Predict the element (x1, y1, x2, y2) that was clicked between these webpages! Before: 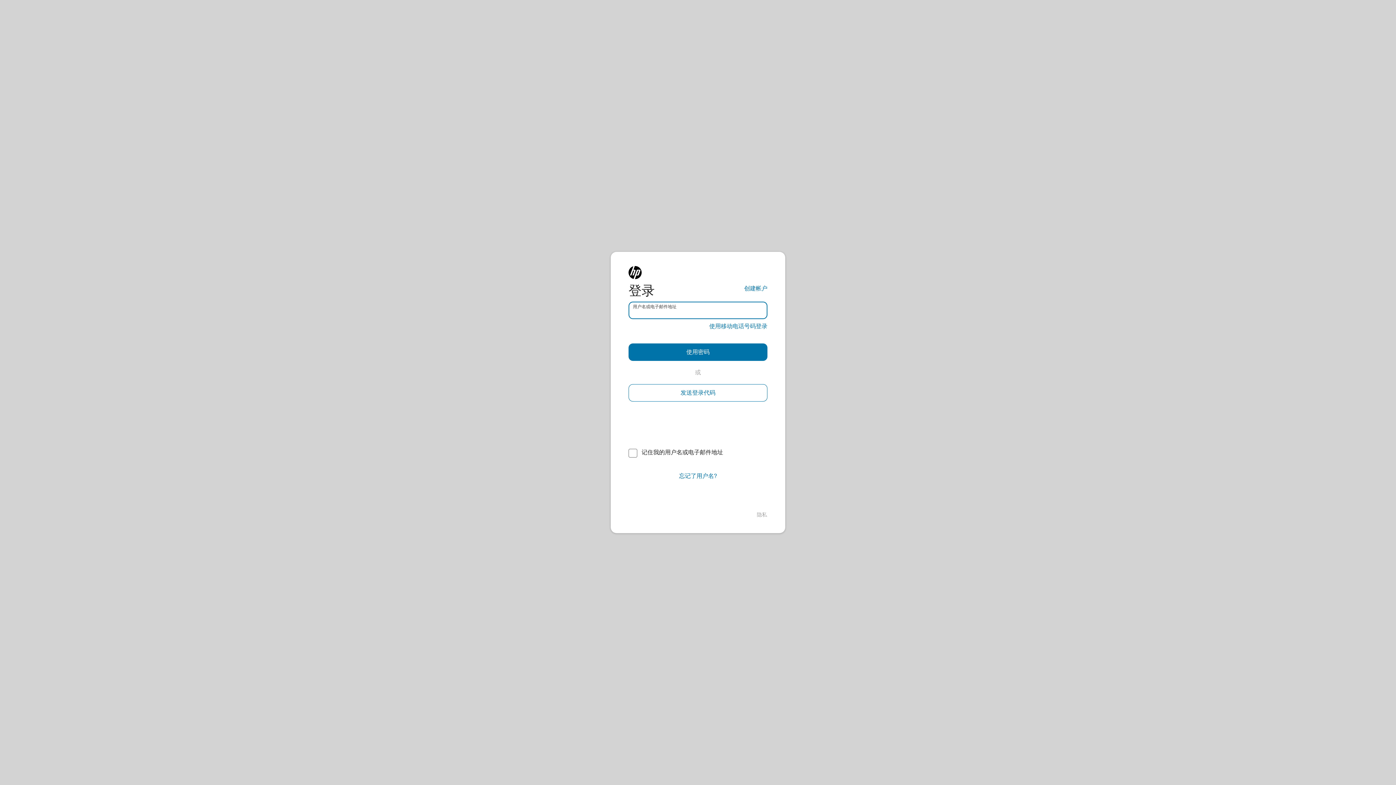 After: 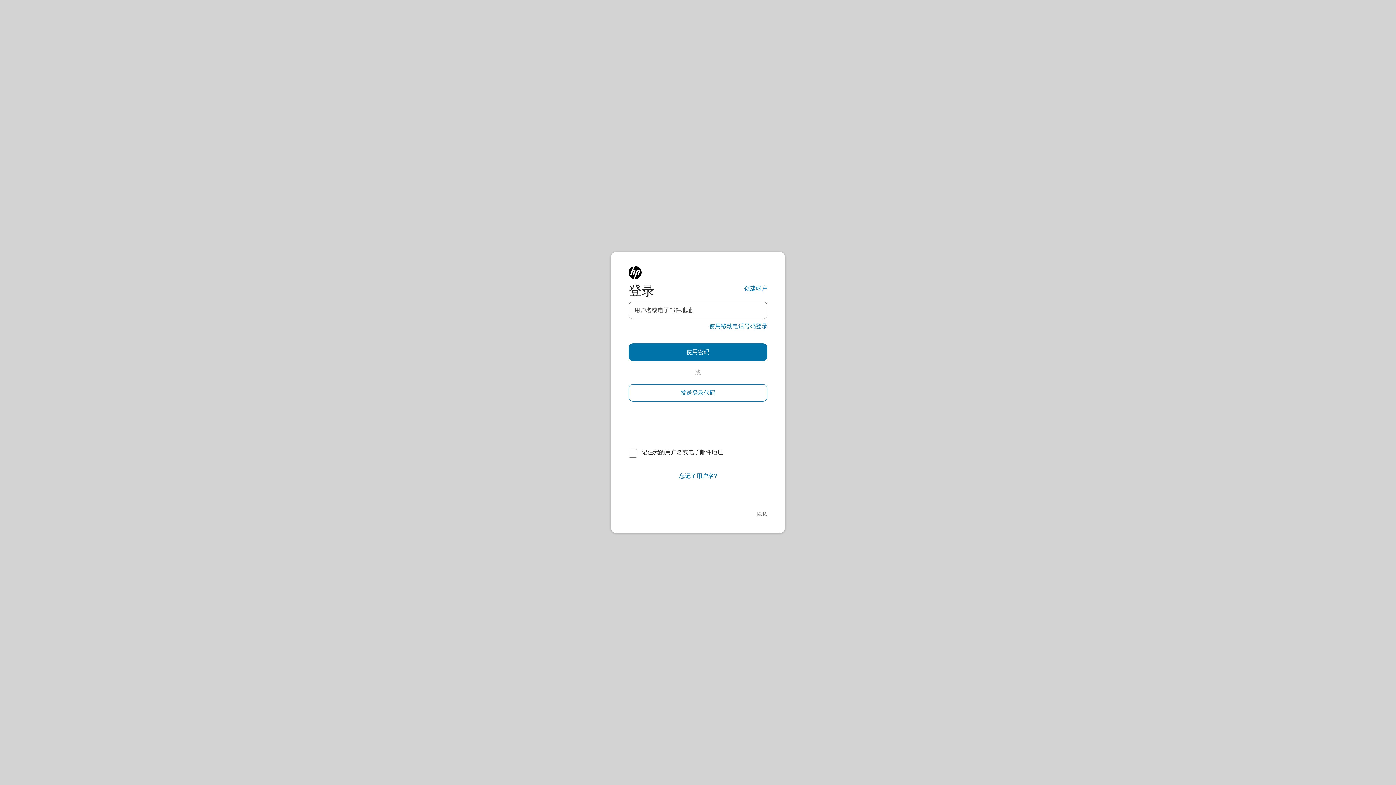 Action: bbox: (757, 511, 767, 518) label: 隐私